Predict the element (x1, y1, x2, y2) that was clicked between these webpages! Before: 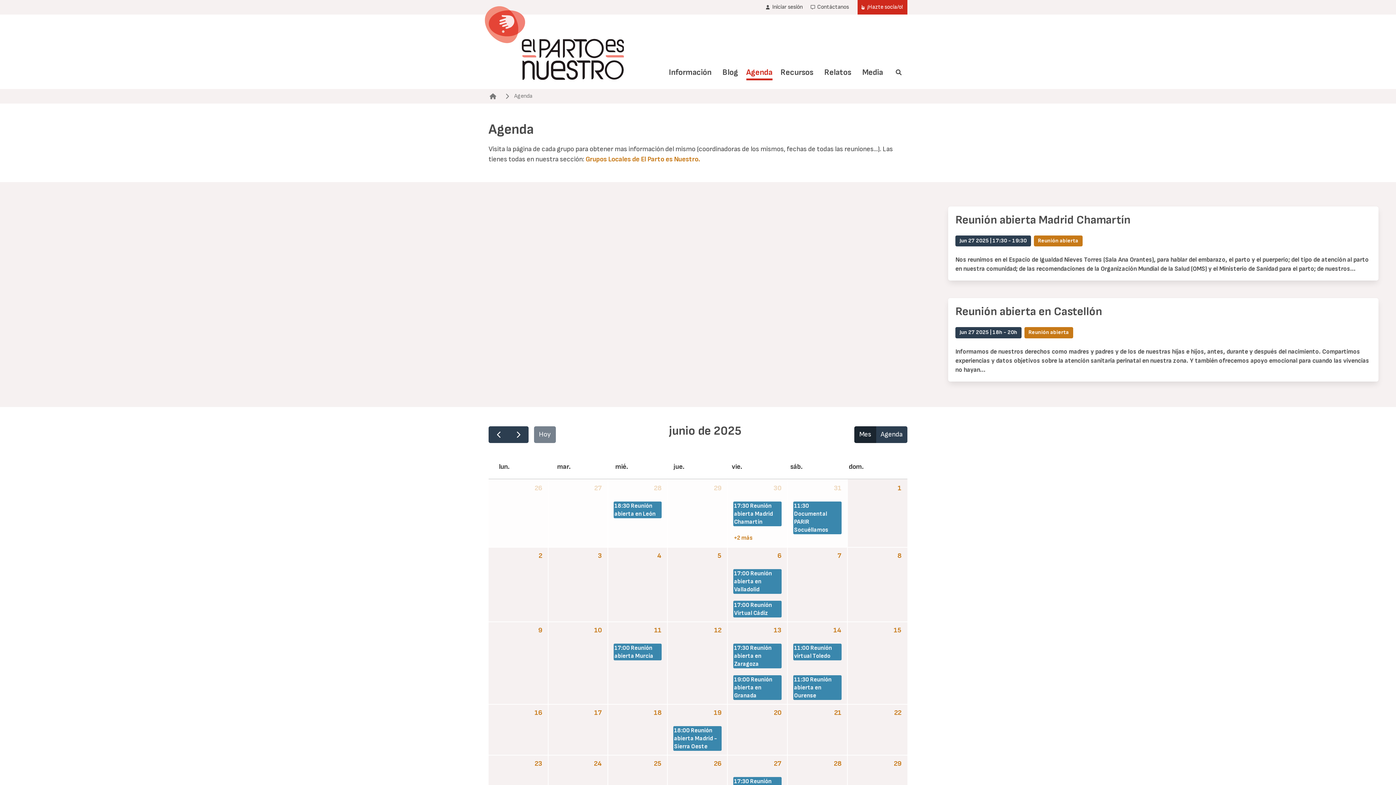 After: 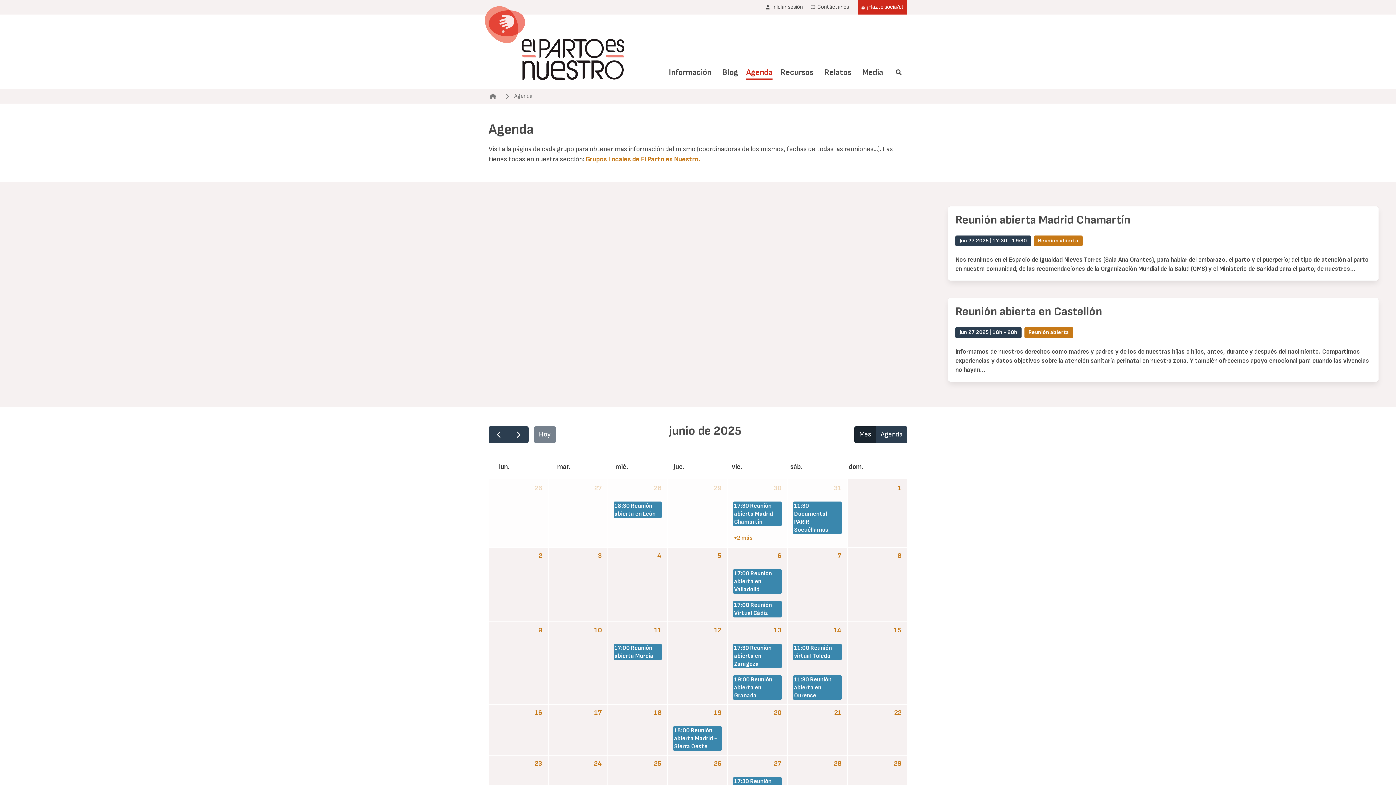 Action: label: 11:30 Reunión abierta en Ourense bbox: (793, 675, 841, 700)